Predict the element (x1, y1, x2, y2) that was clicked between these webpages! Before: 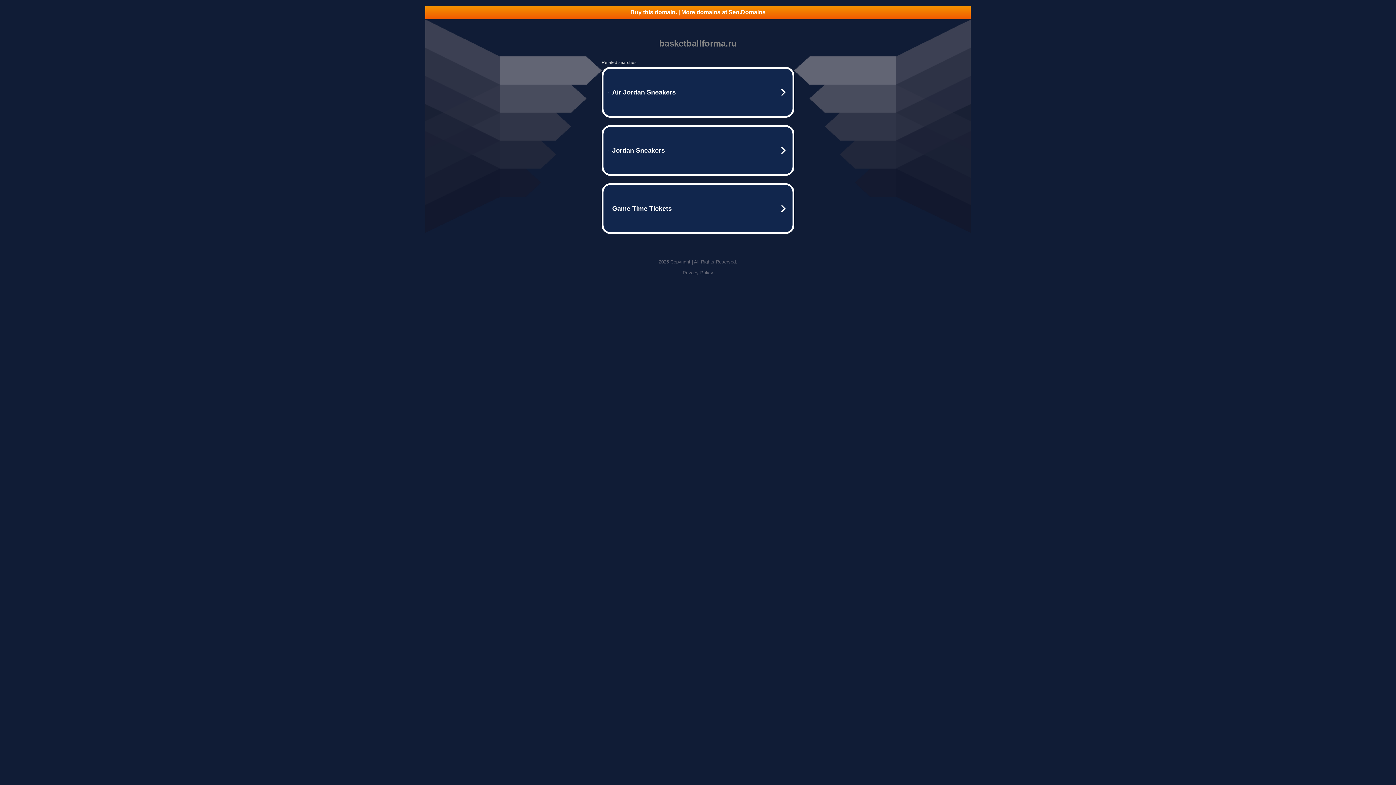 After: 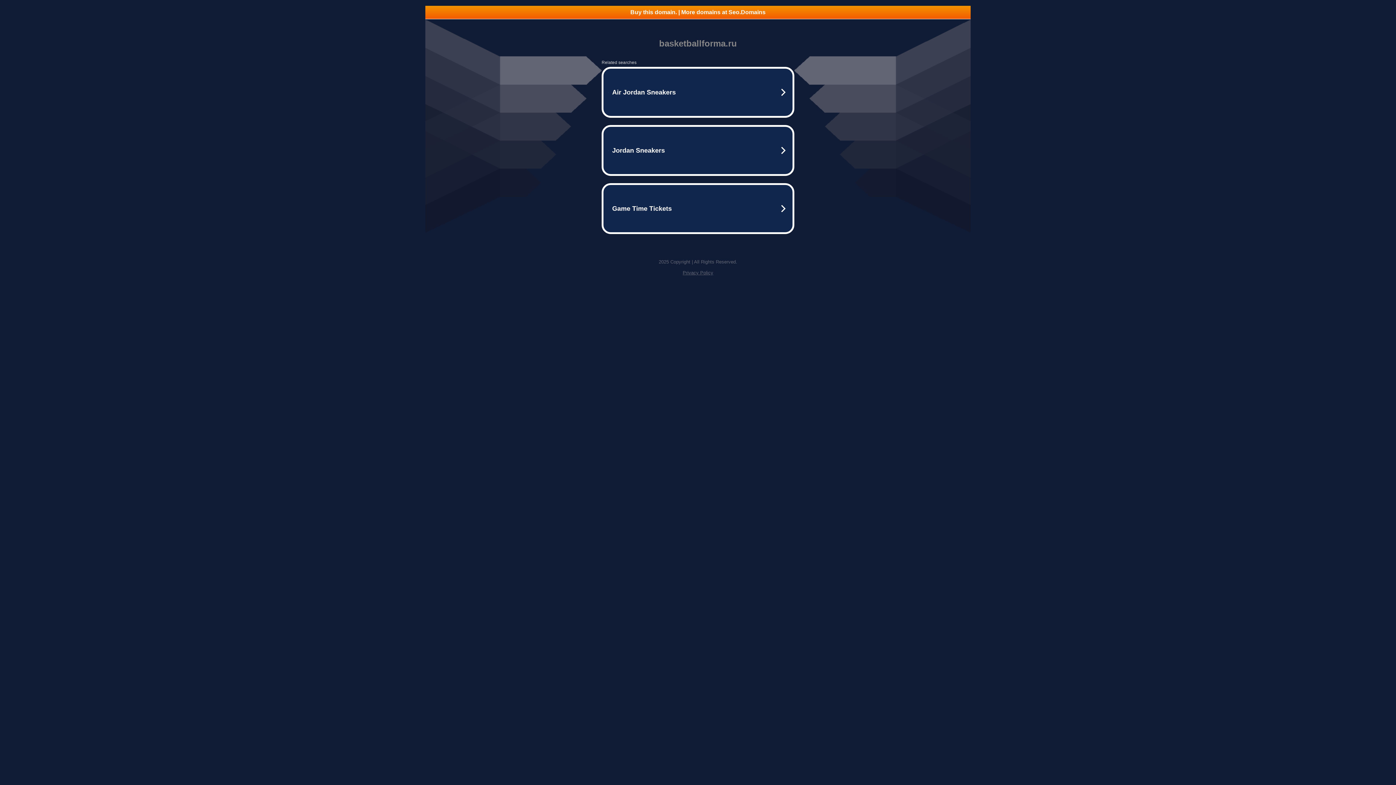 Action: bbox: (425, 5, 970, 18) label: Buy this domain. | More domains at Seo.Domains